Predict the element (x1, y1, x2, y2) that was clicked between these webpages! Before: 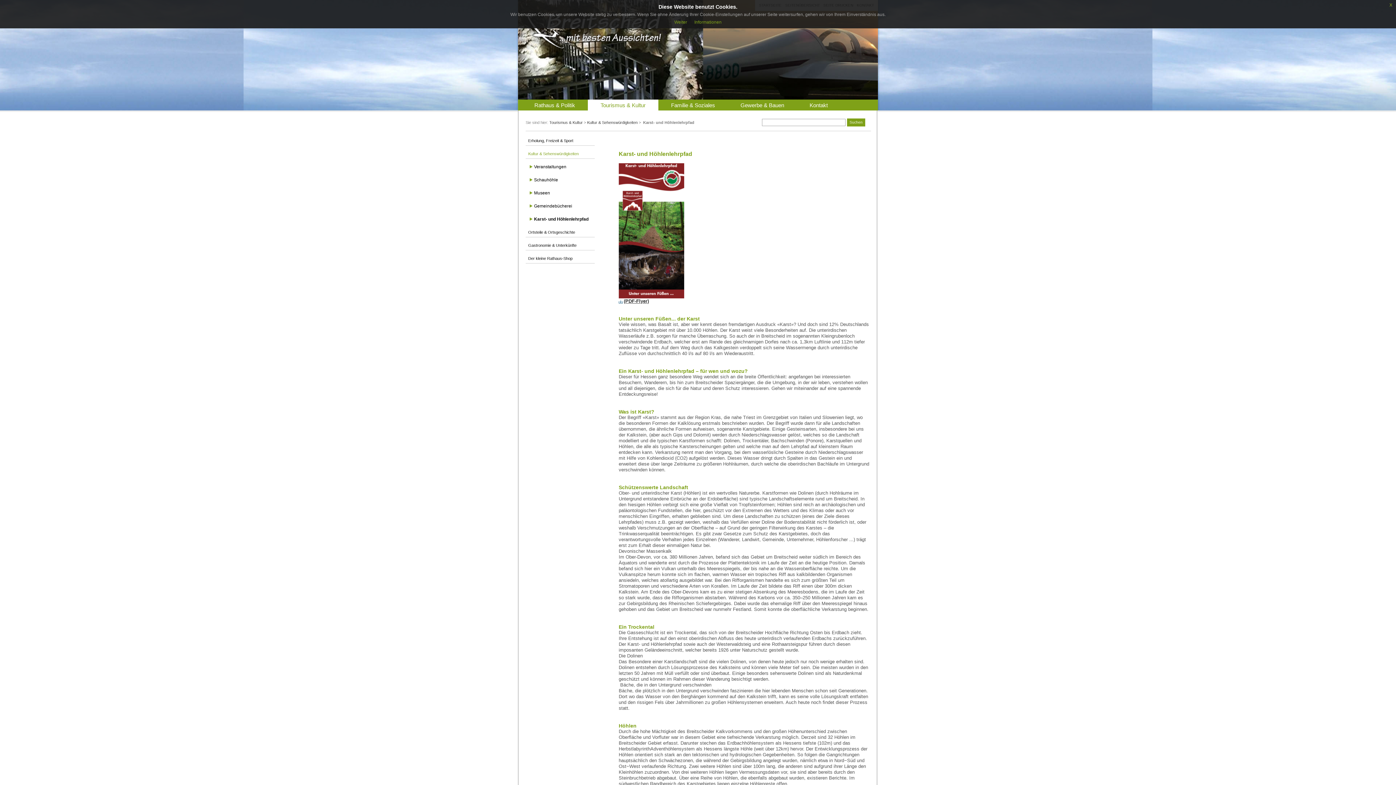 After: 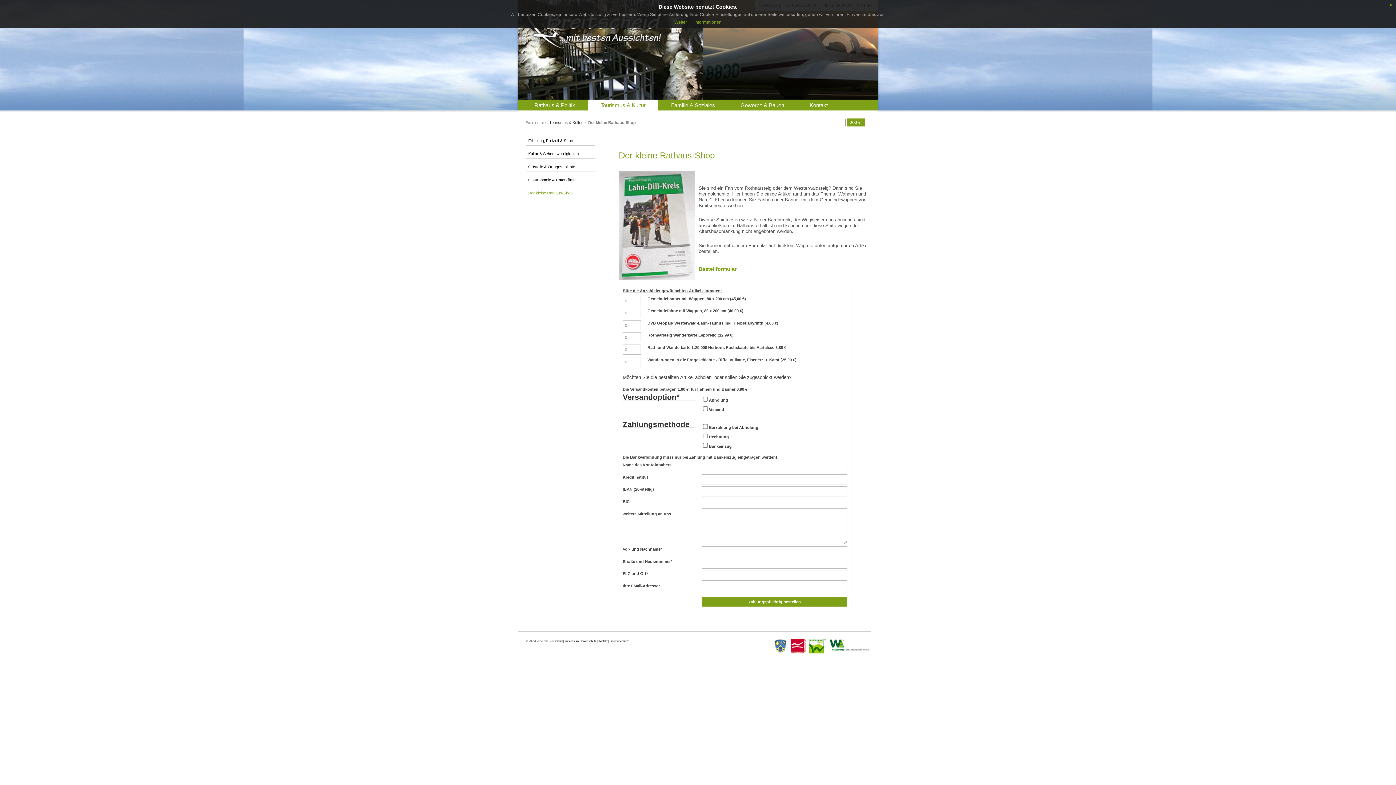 Action: label: Der kleine Rathaus-Shop bbox: (525, 253, 594, 263)